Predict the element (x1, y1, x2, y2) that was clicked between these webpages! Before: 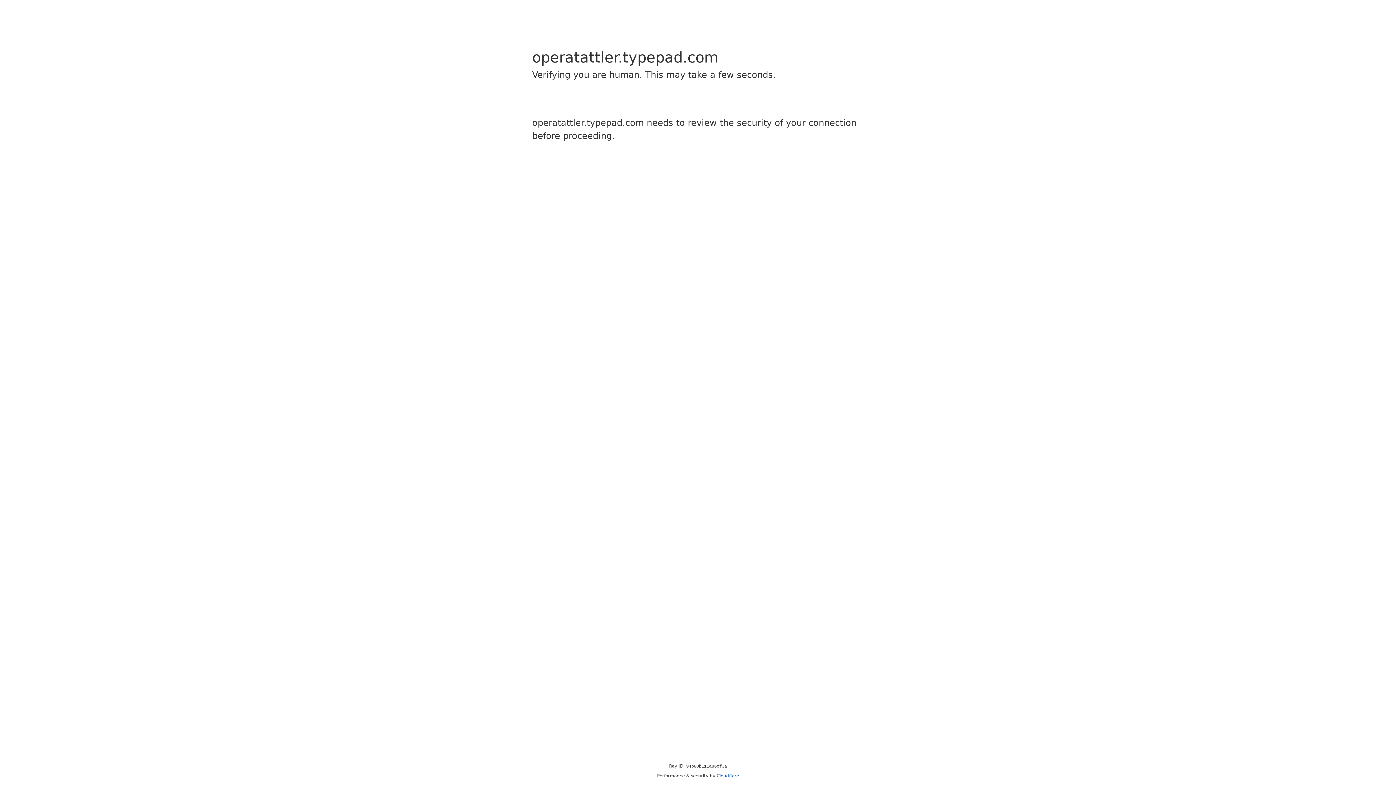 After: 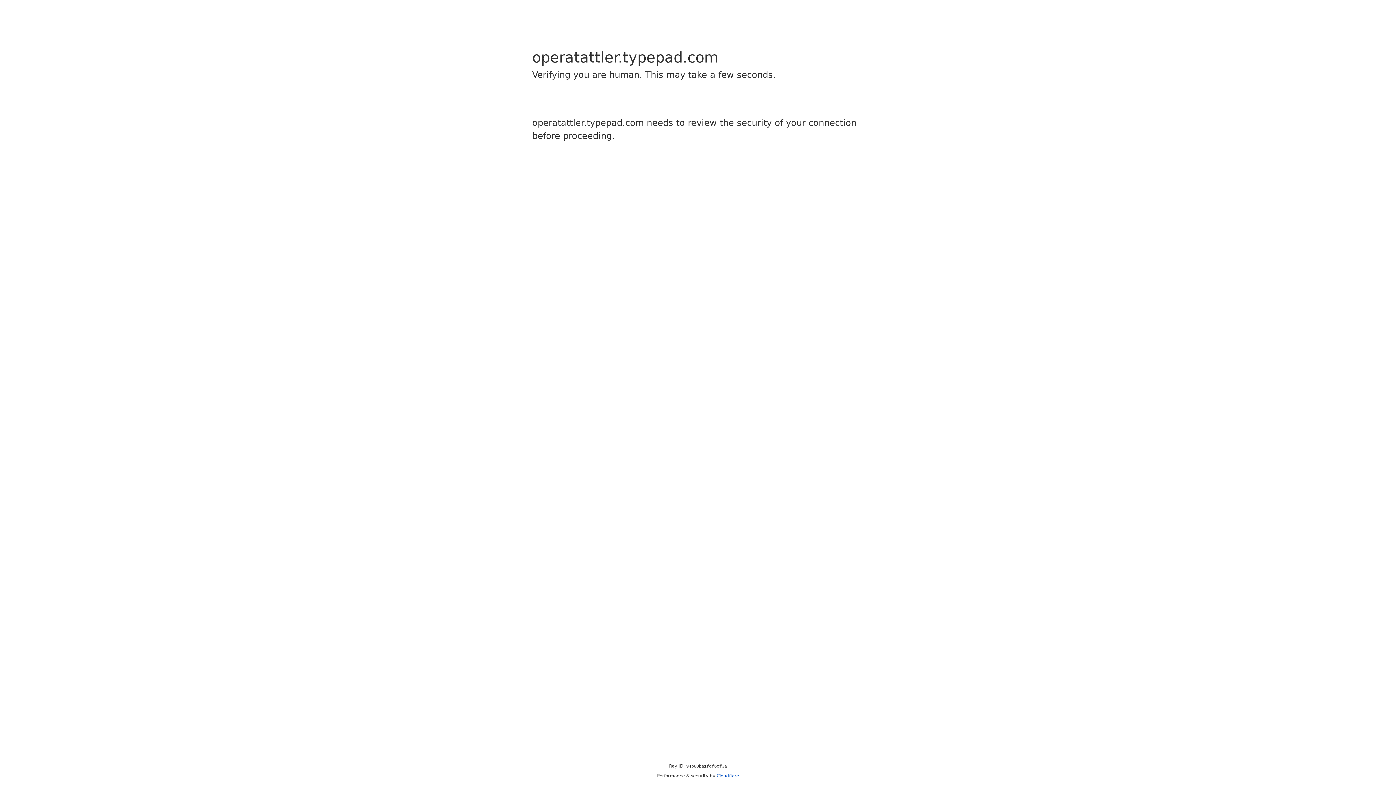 Action: bbox: (716, 773, 739, 778) label: Cloudflare